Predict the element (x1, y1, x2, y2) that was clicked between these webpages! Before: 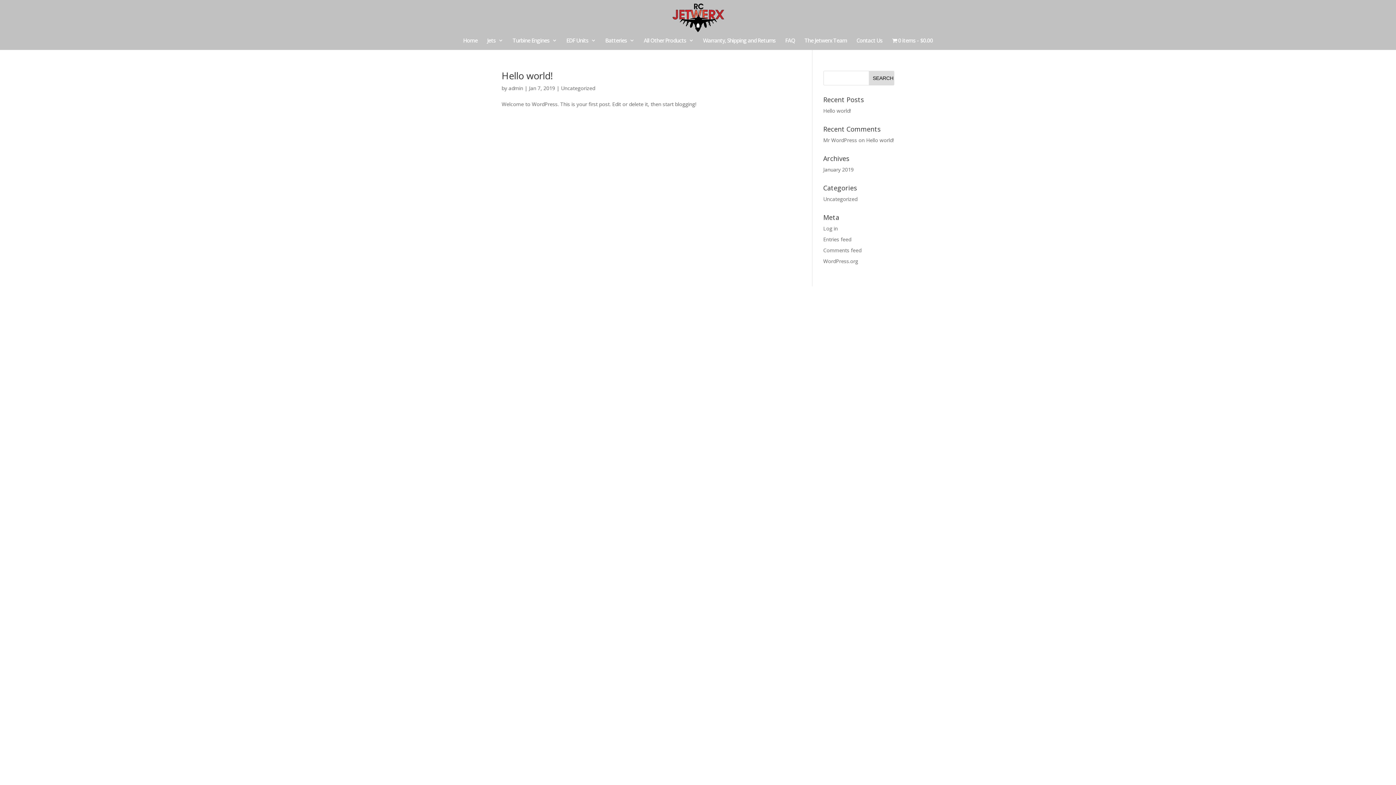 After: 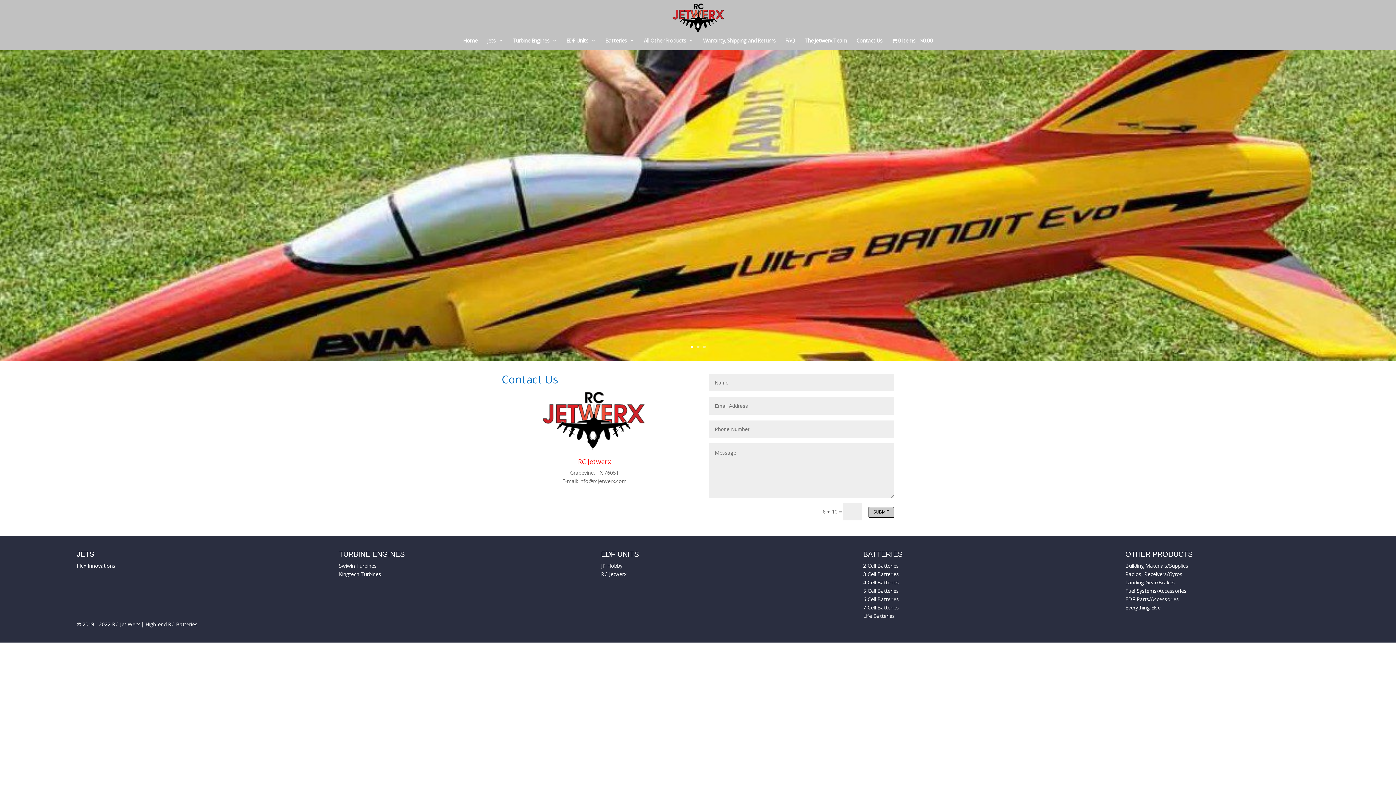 Action: label: Contact Us bbox: (856, 37, 882, 49)